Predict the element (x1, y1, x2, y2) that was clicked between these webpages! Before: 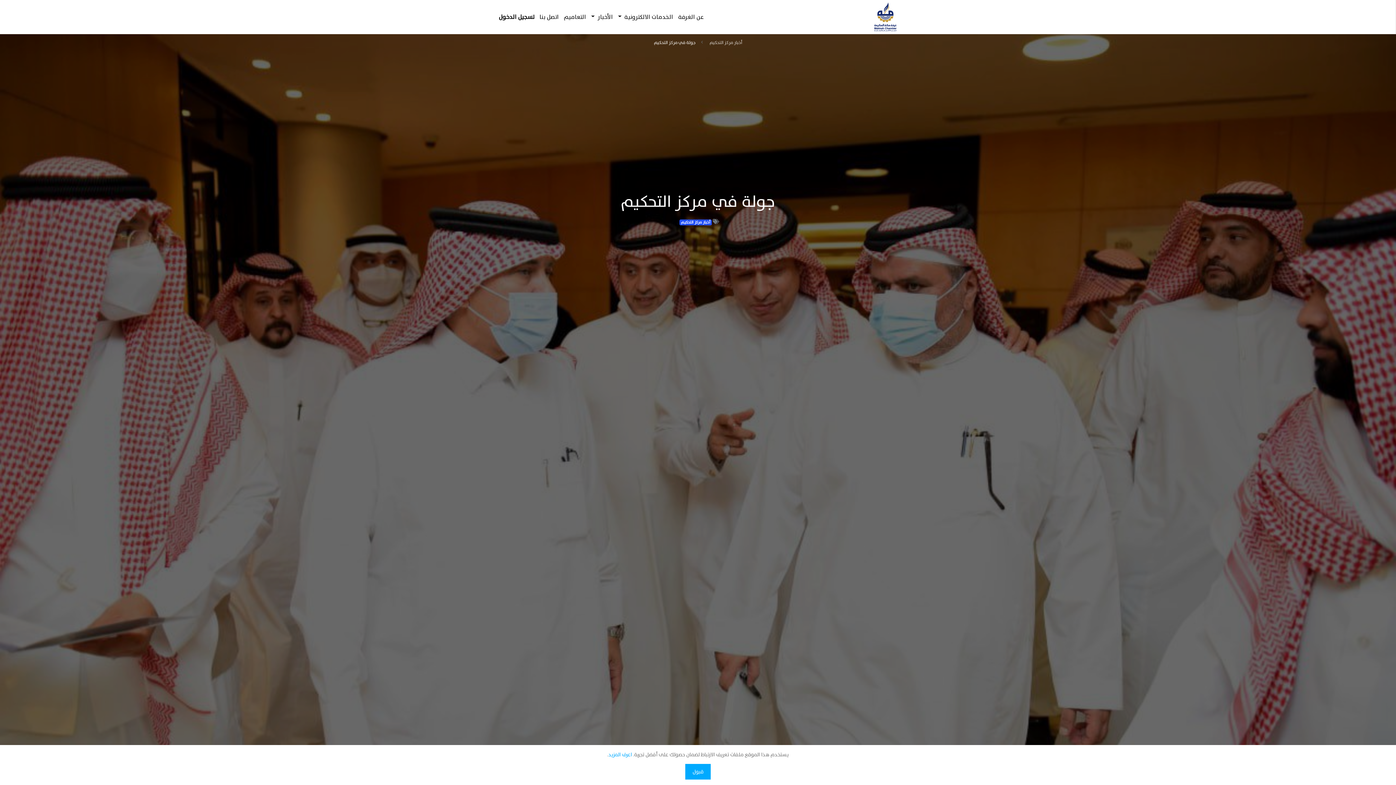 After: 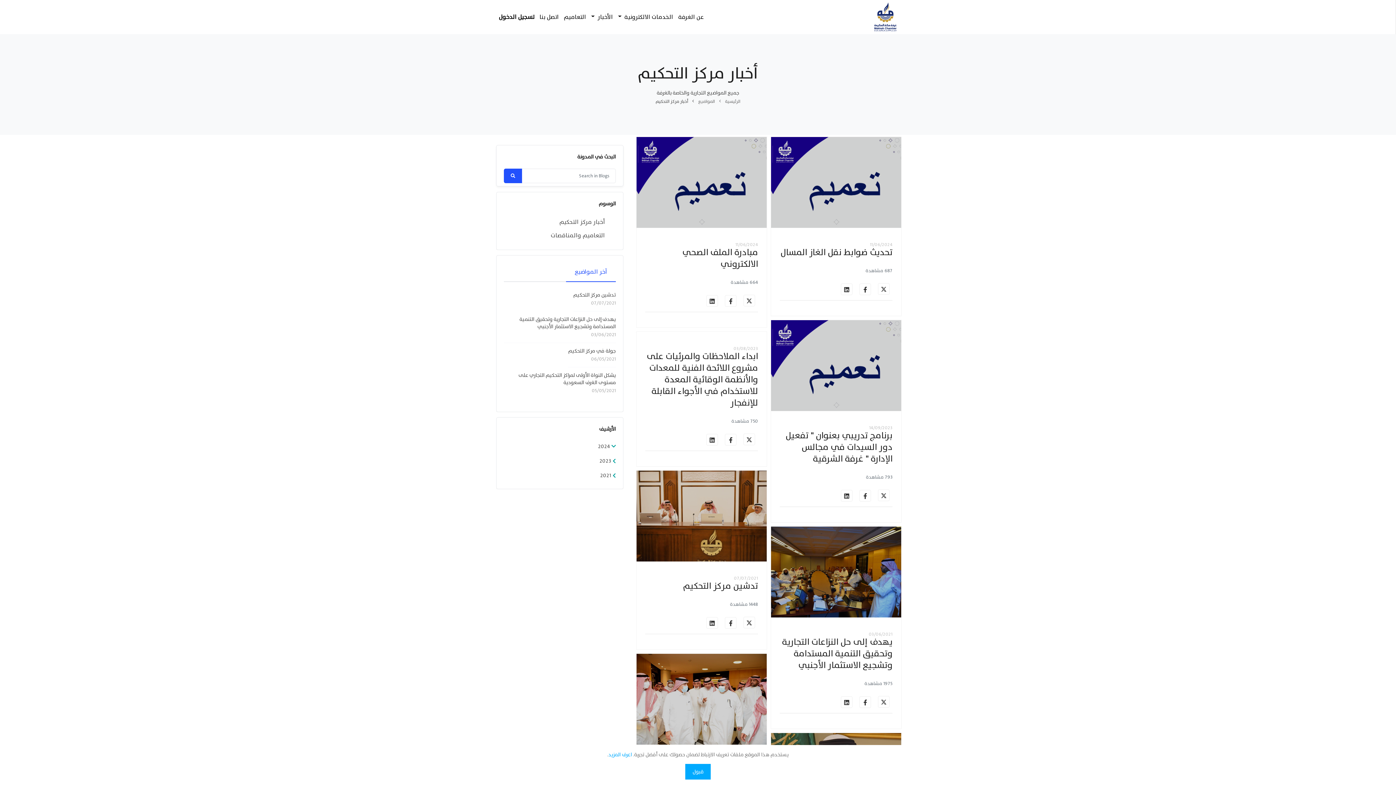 Action: bbox: (709, 38, 742, 46) label: أخبار مركز التحكيم